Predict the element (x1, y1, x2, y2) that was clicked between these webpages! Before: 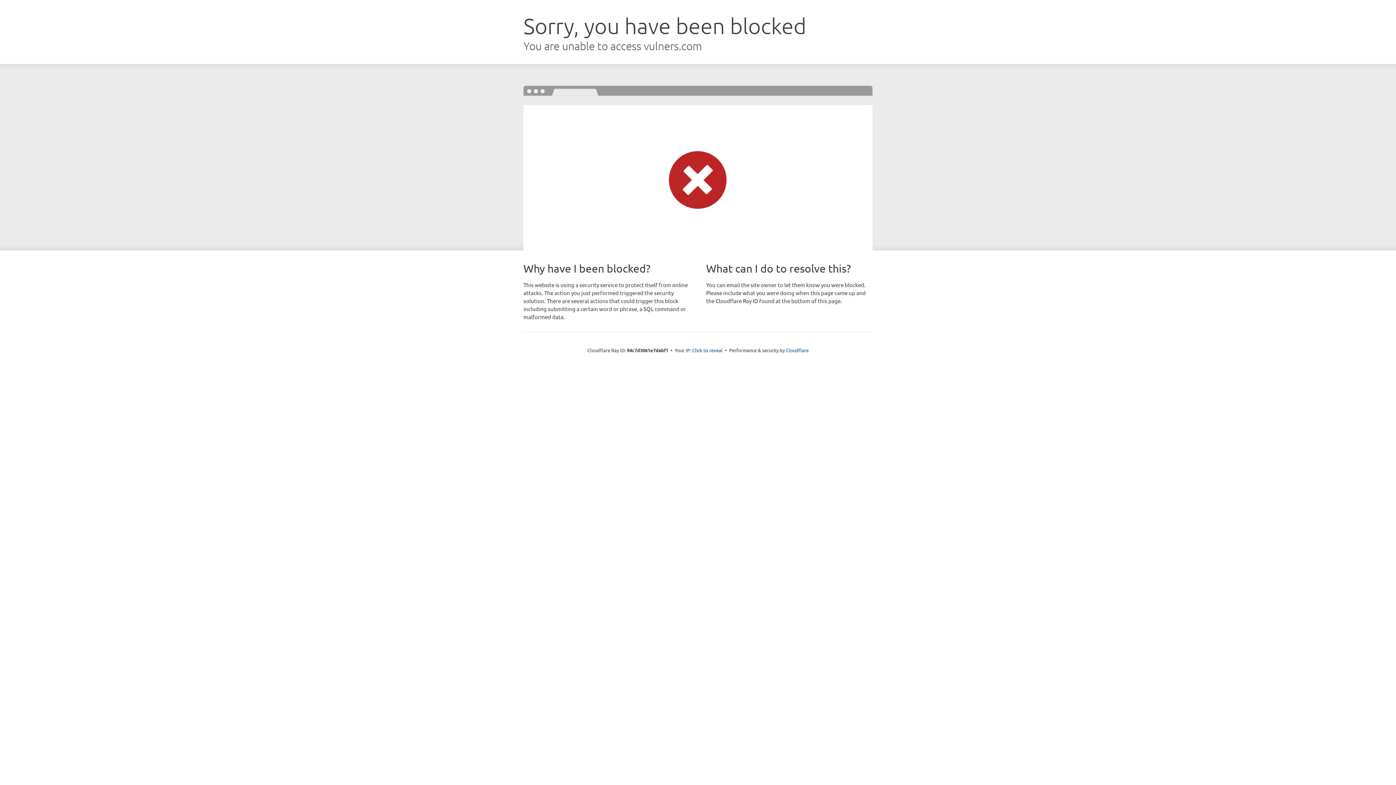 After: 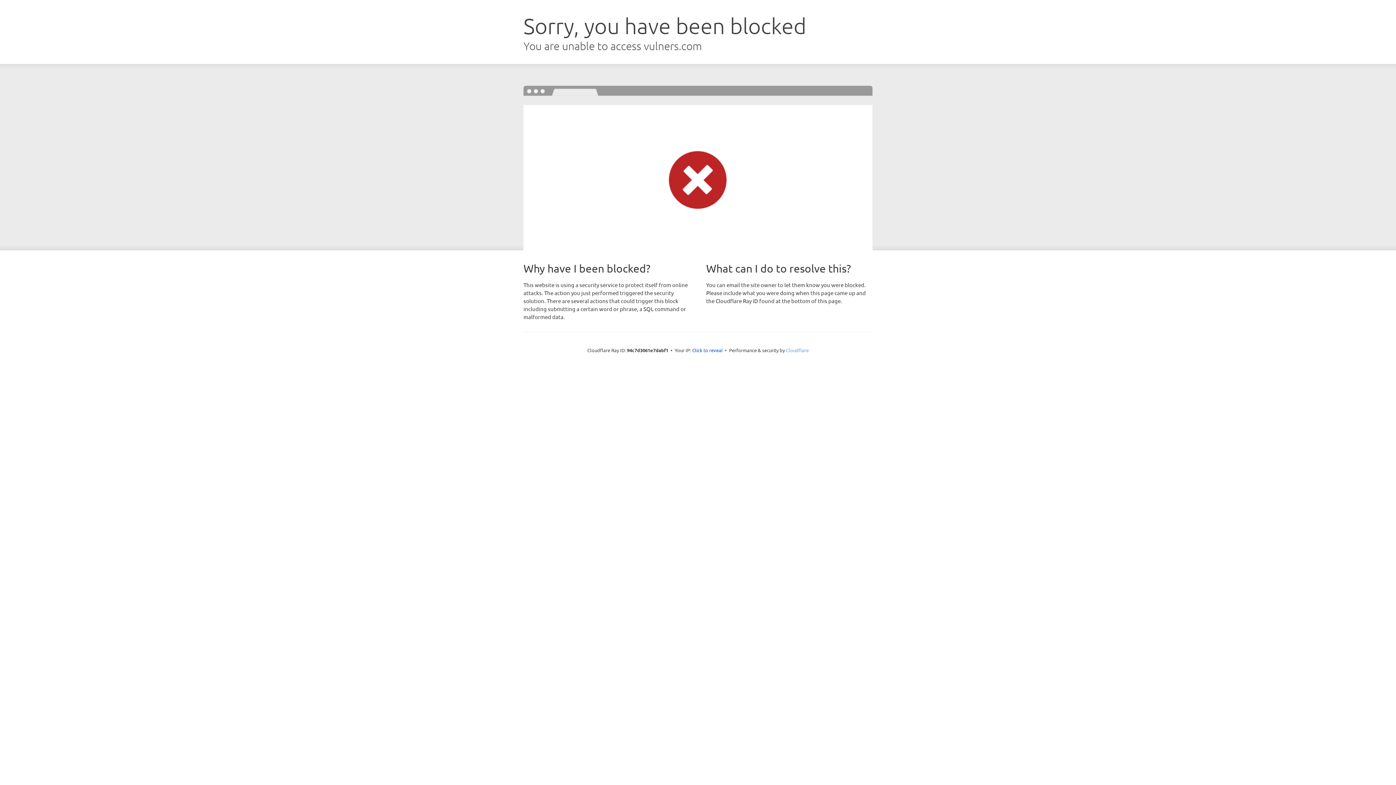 Action: bbox: (786, 347, 808, 353) label: Cloudflare